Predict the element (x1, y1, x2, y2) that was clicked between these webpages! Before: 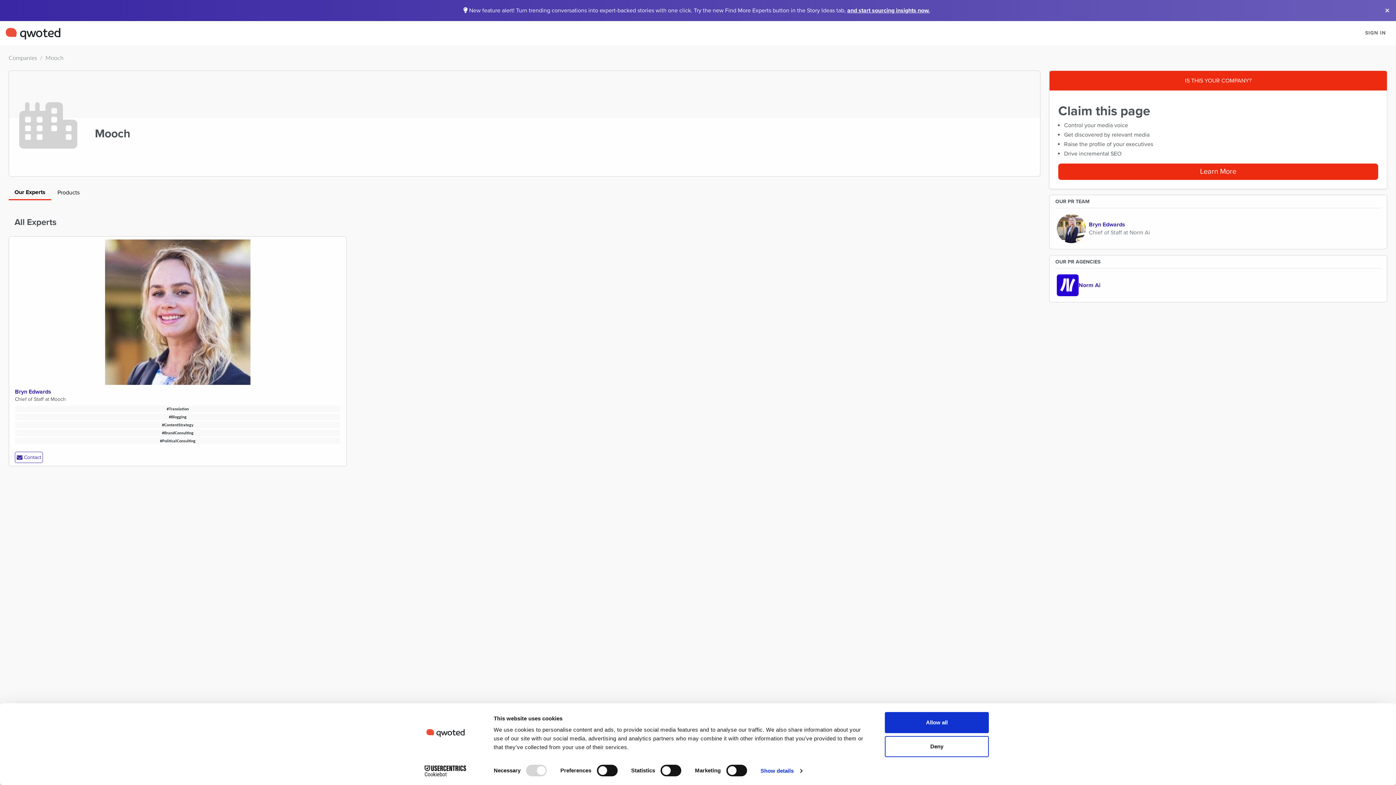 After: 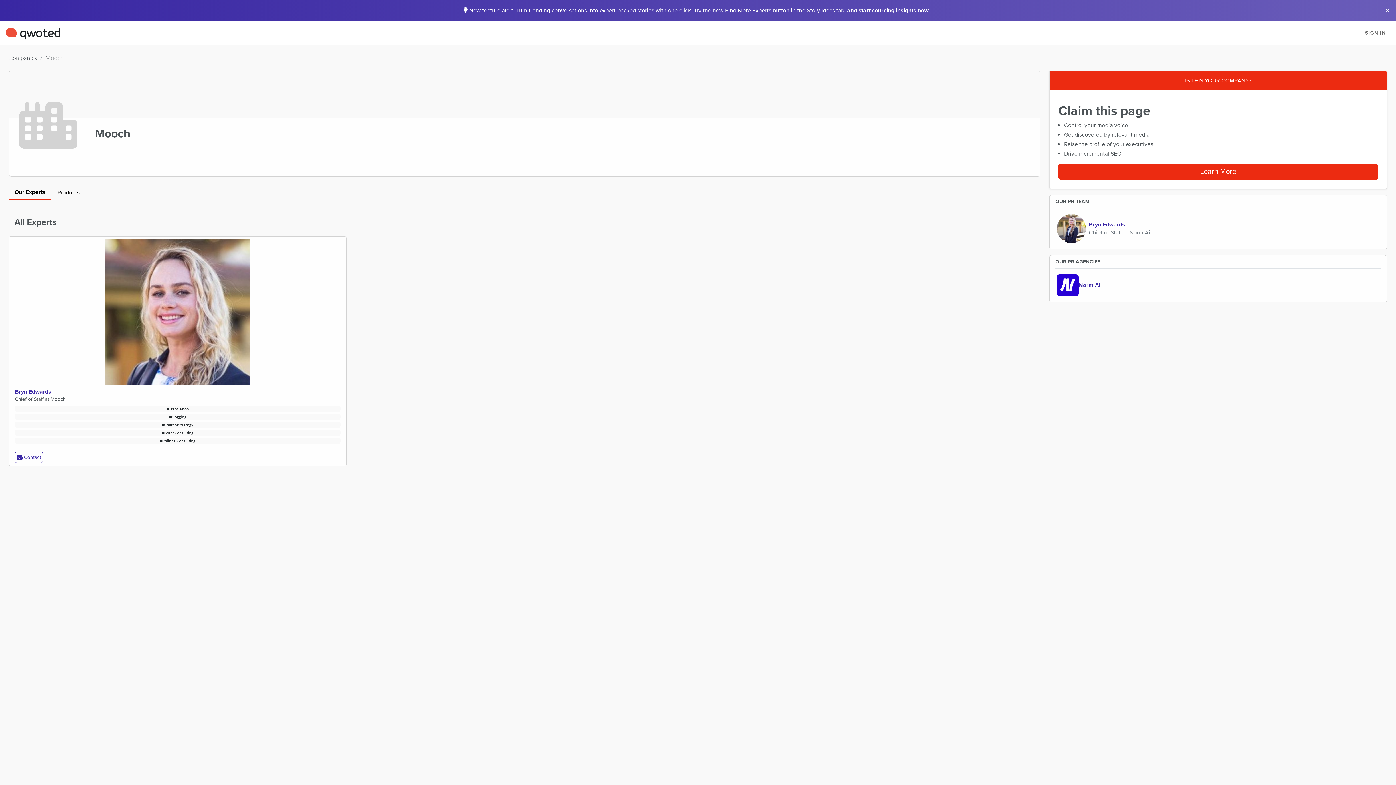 Action: bbox: (885, 712, 989, 733) label: Allow all